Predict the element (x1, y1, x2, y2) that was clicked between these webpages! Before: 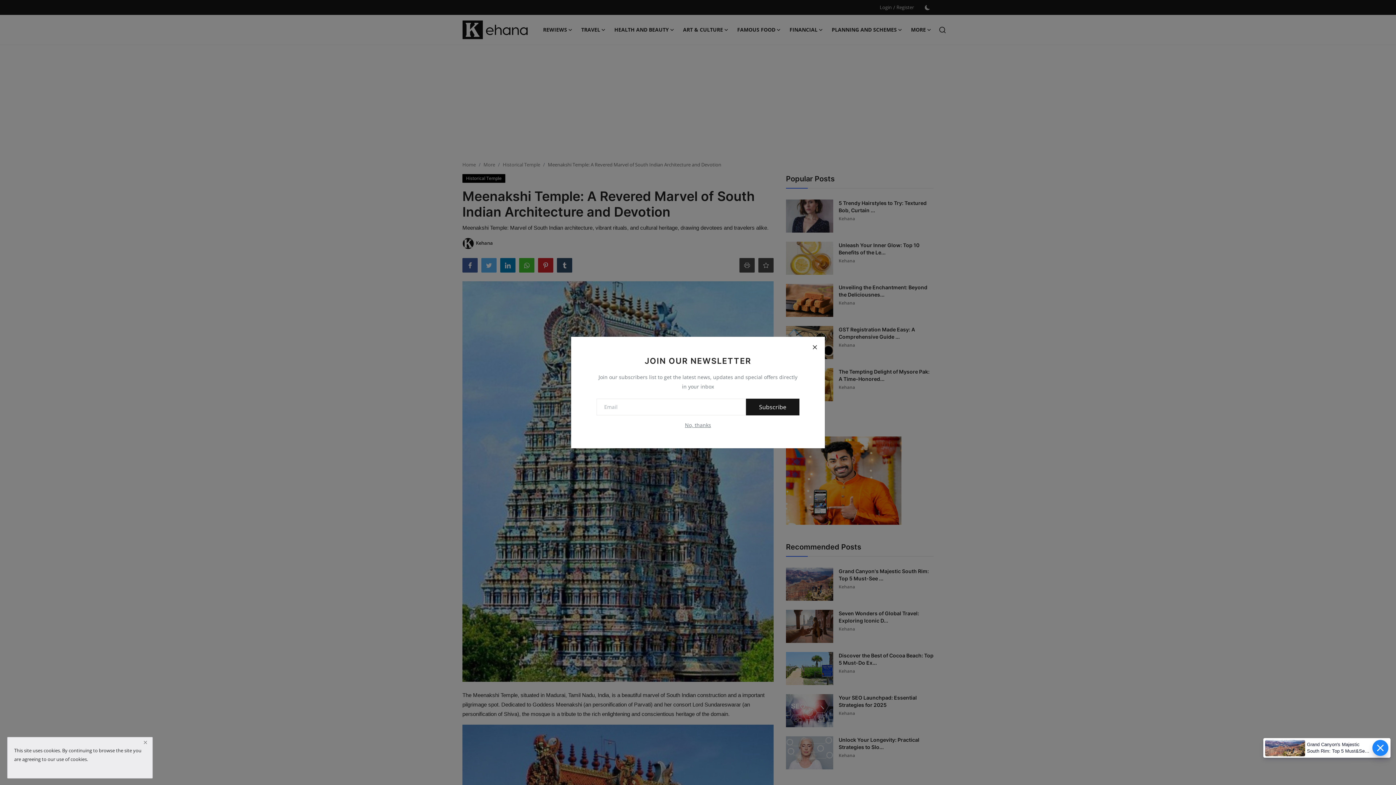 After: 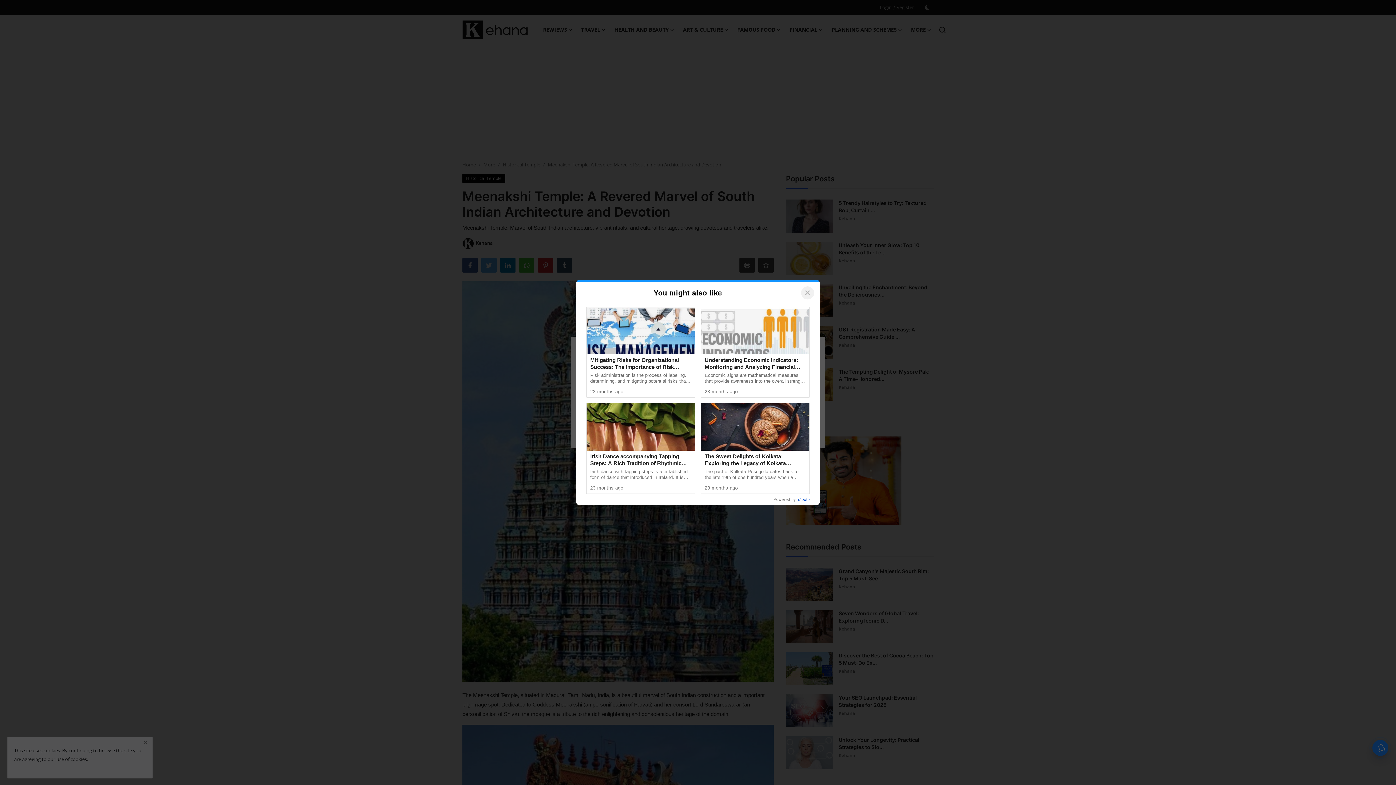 Action: bbox: (685, 421, 711, 428) label: No, thanks